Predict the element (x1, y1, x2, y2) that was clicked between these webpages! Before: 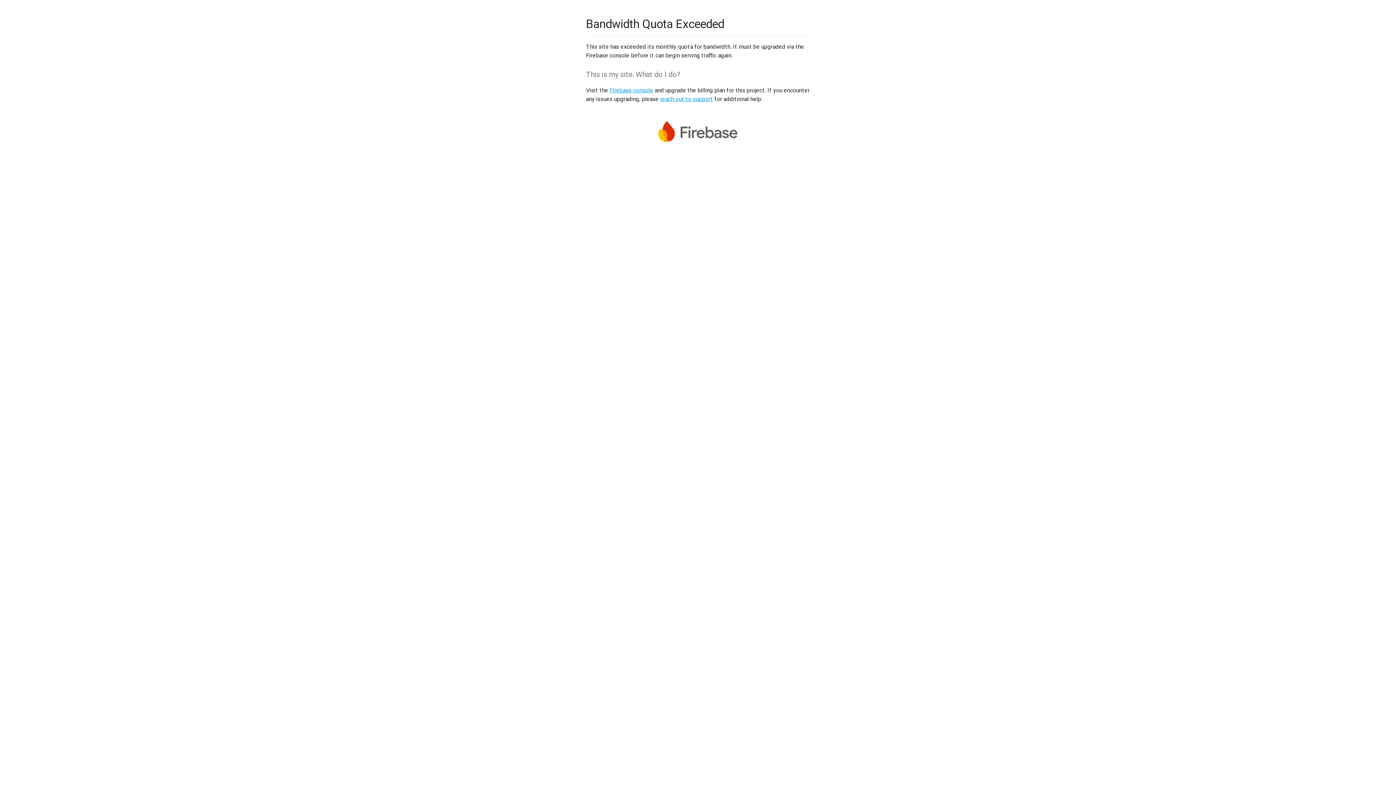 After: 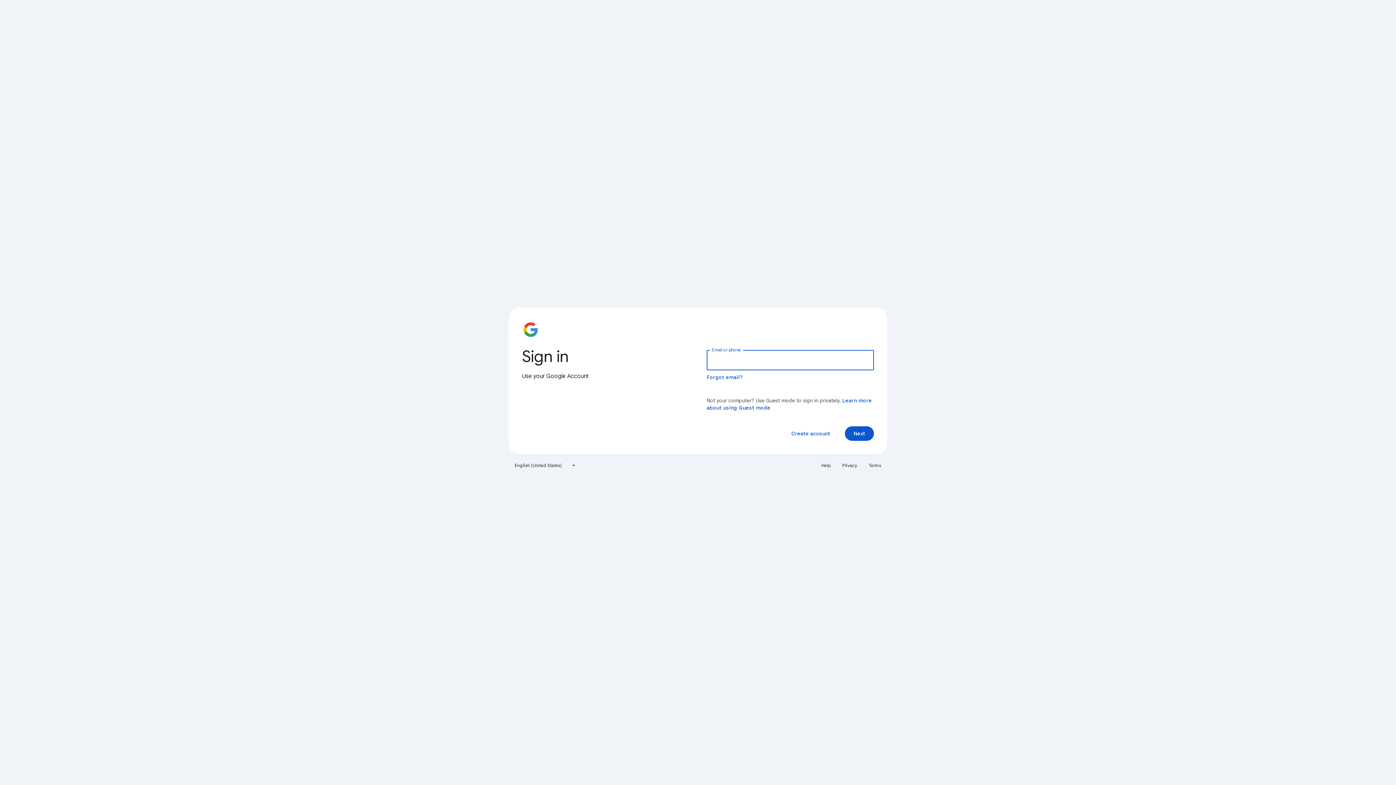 Action: bbox: (609, 86, 653, 93) label: Firebase console